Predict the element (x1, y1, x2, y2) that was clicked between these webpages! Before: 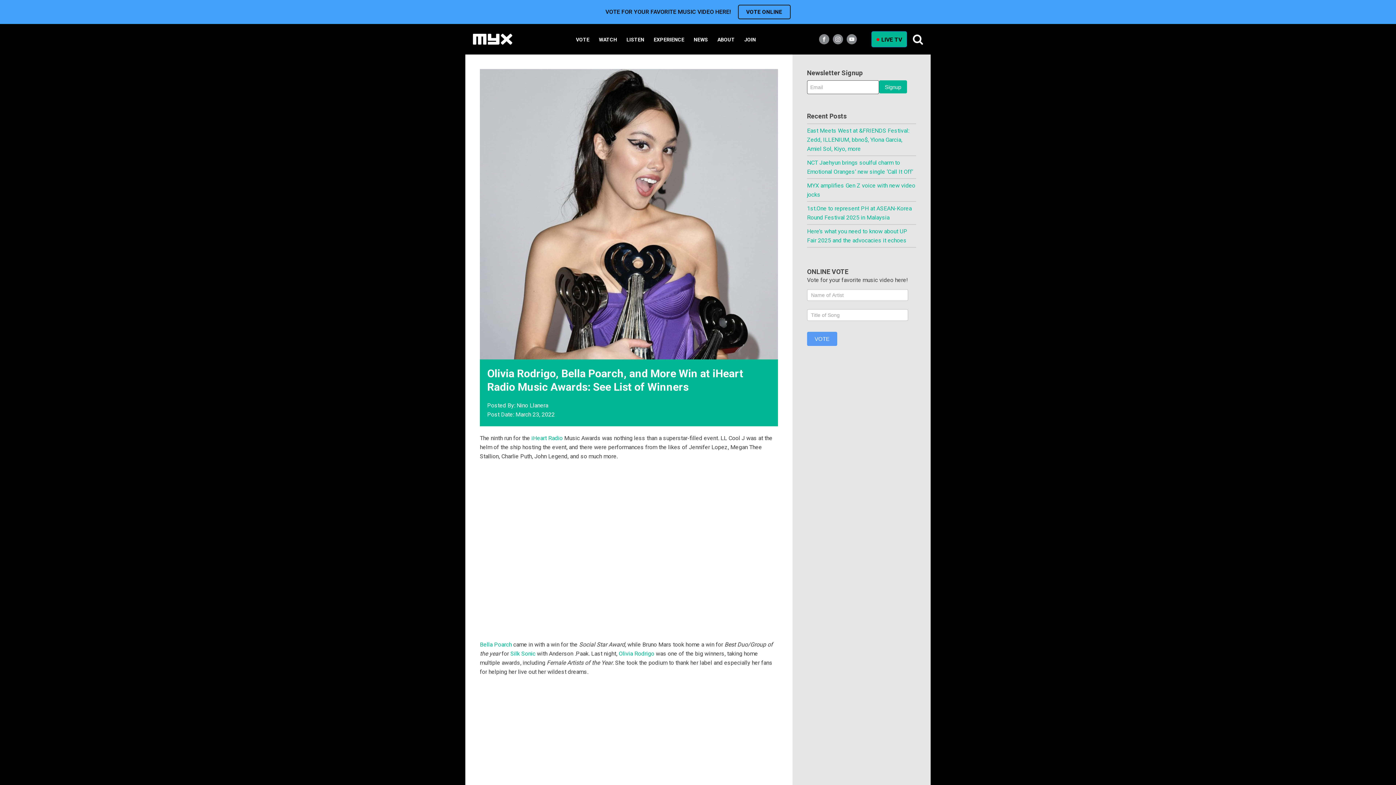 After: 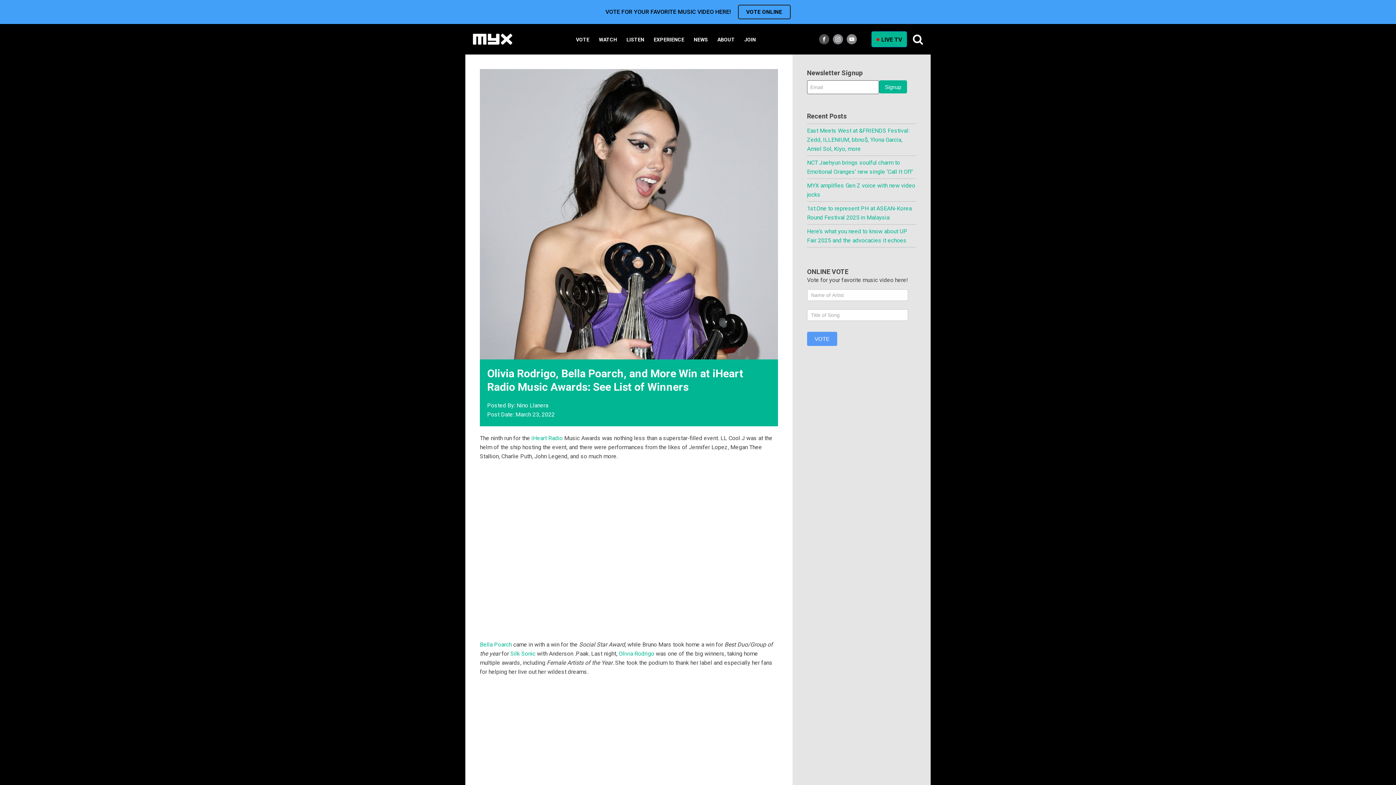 Action: bbox: (819, 34, 829, 44)